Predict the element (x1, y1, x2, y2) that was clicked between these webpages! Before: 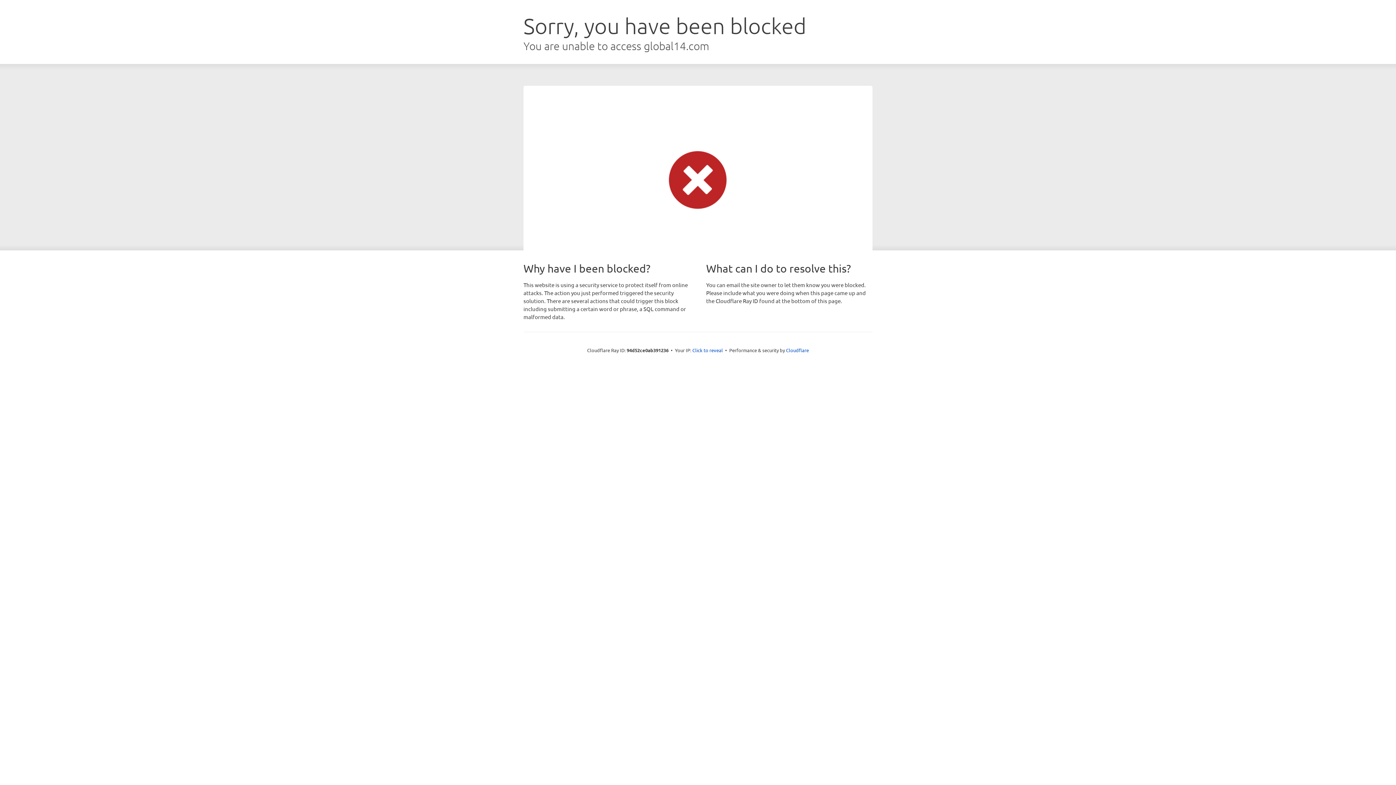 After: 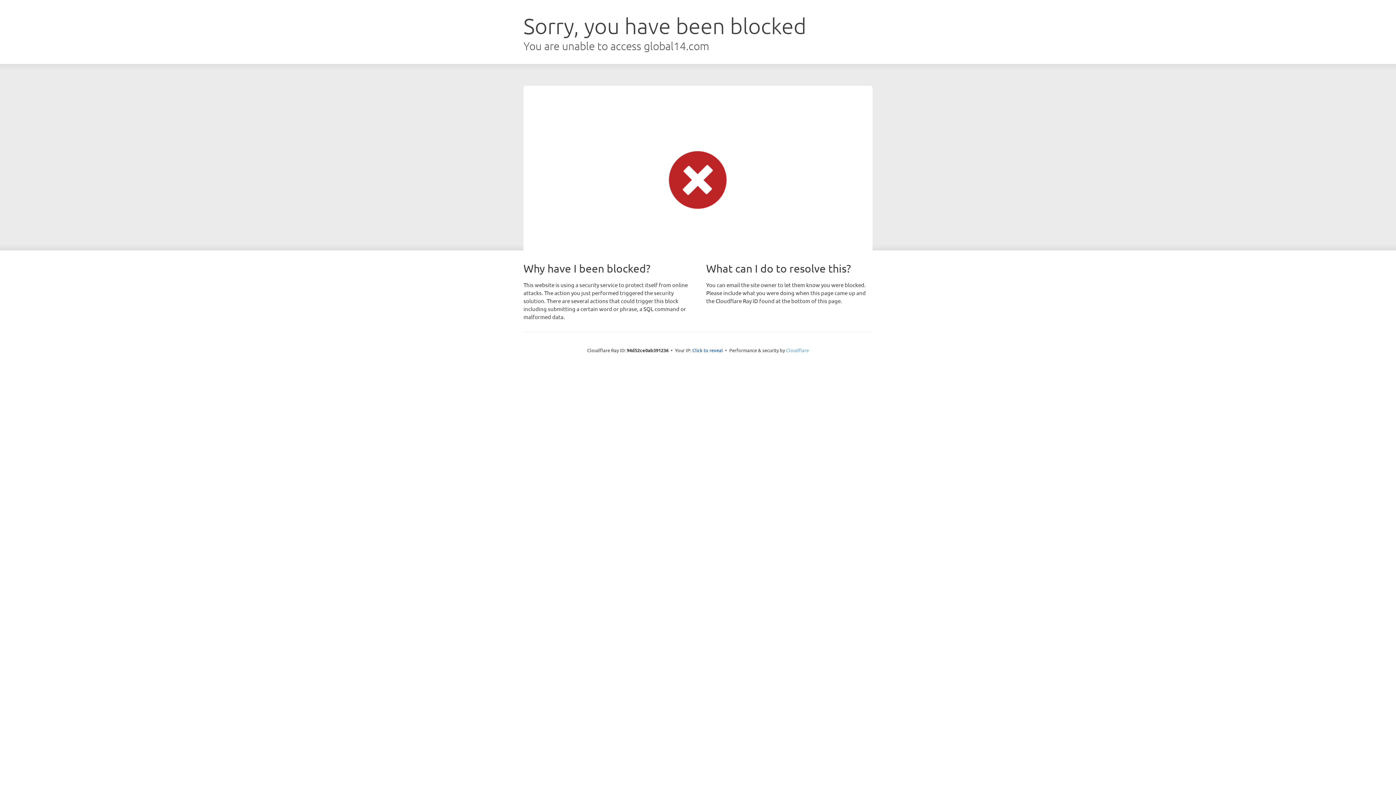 Action: bbox: (786, 347, 809, 353) label: Cloudflare